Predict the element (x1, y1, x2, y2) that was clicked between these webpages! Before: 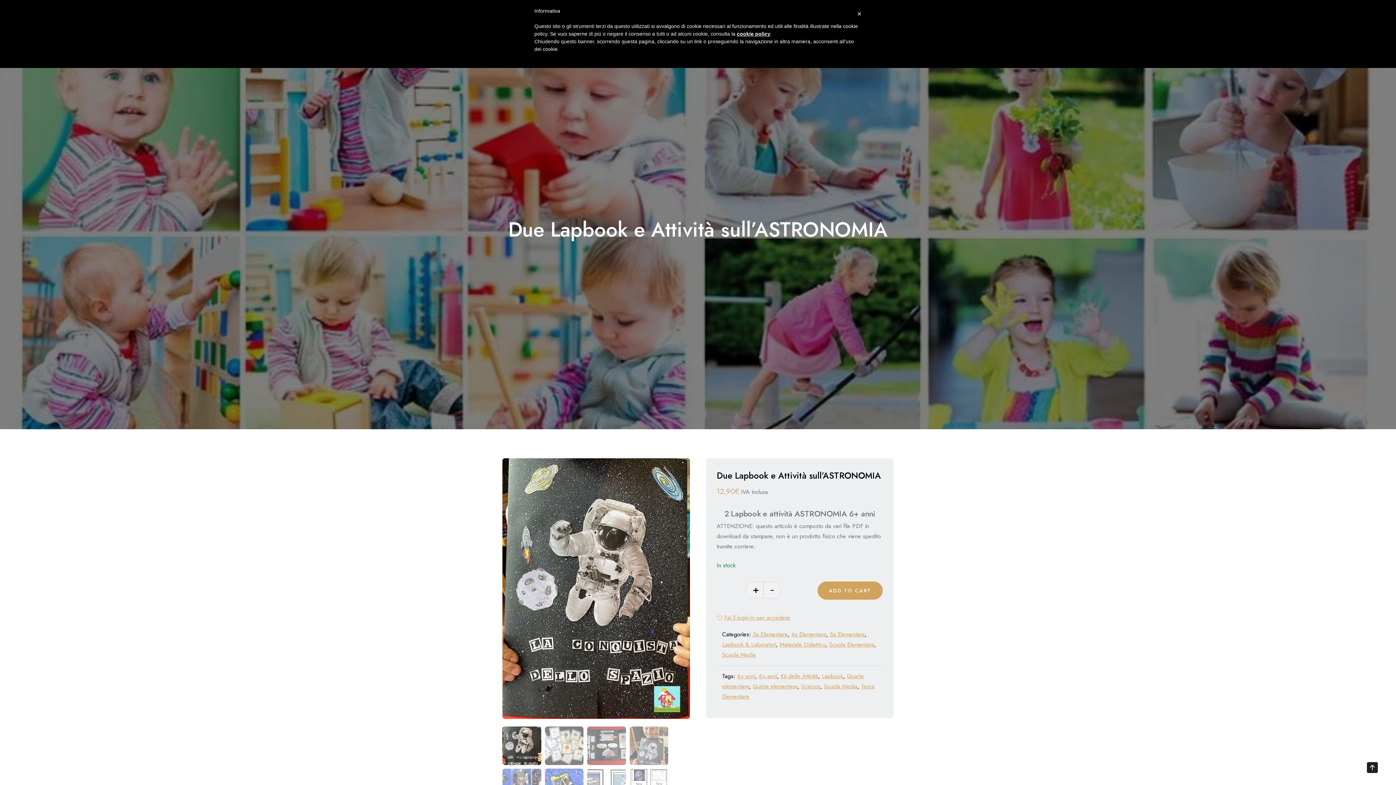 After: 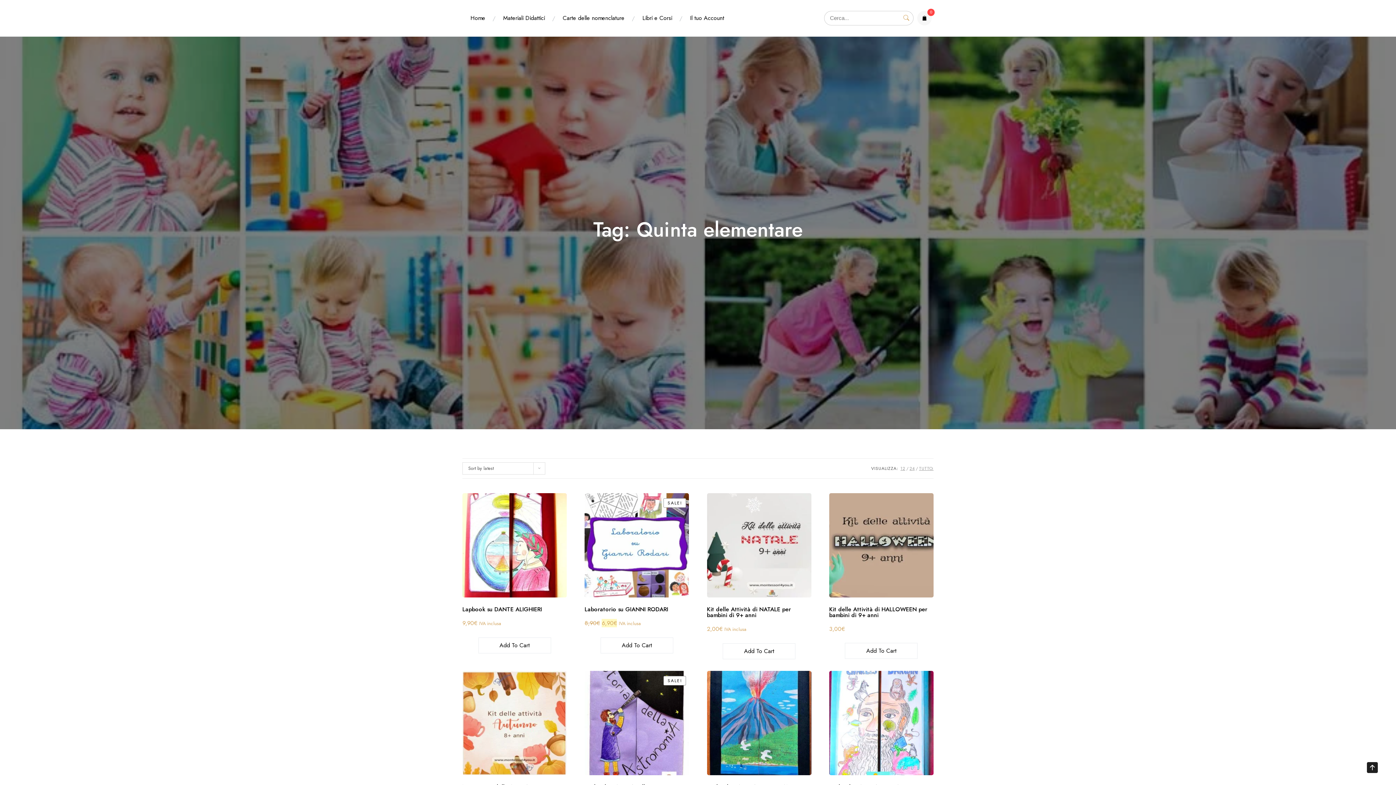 Action: bbox: (752, 682, 797, 690) label: Quinta elementare